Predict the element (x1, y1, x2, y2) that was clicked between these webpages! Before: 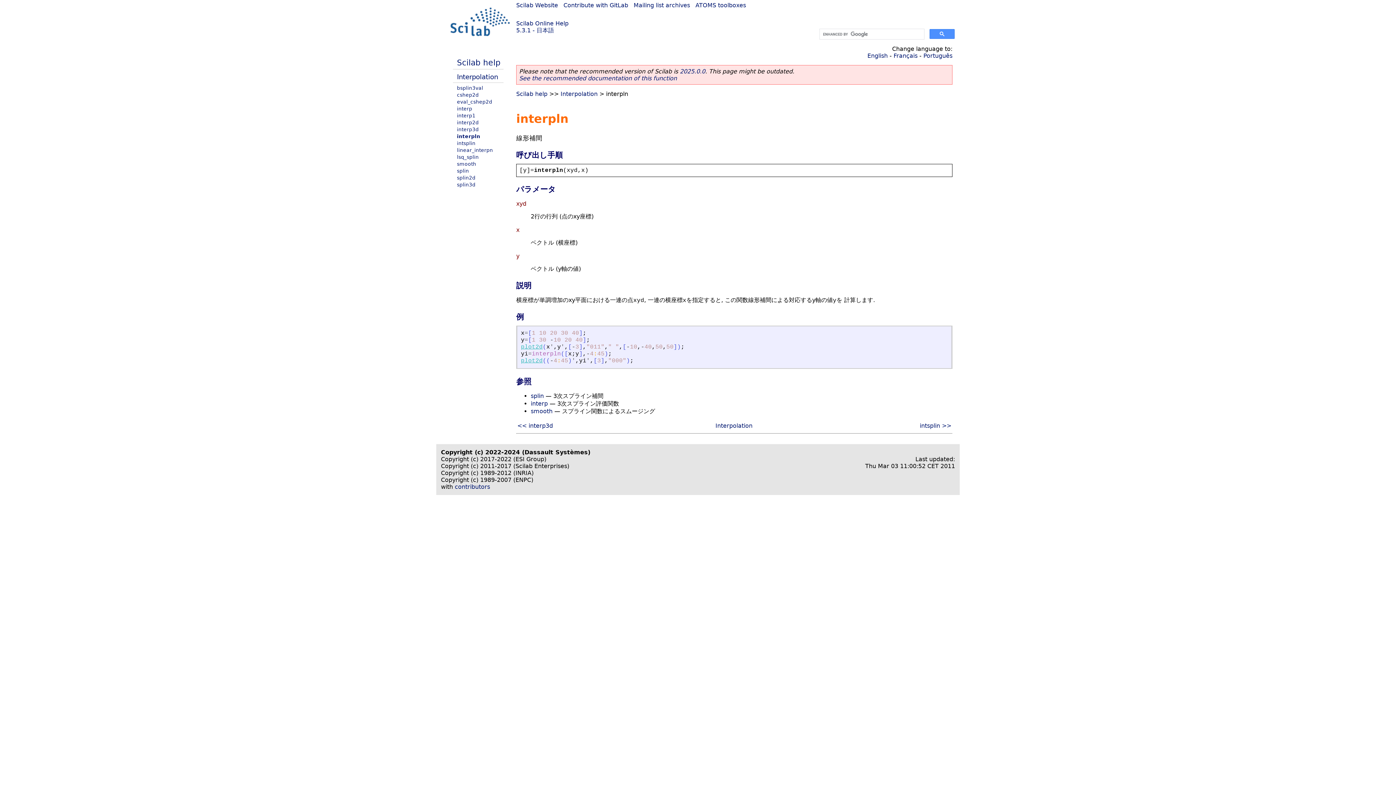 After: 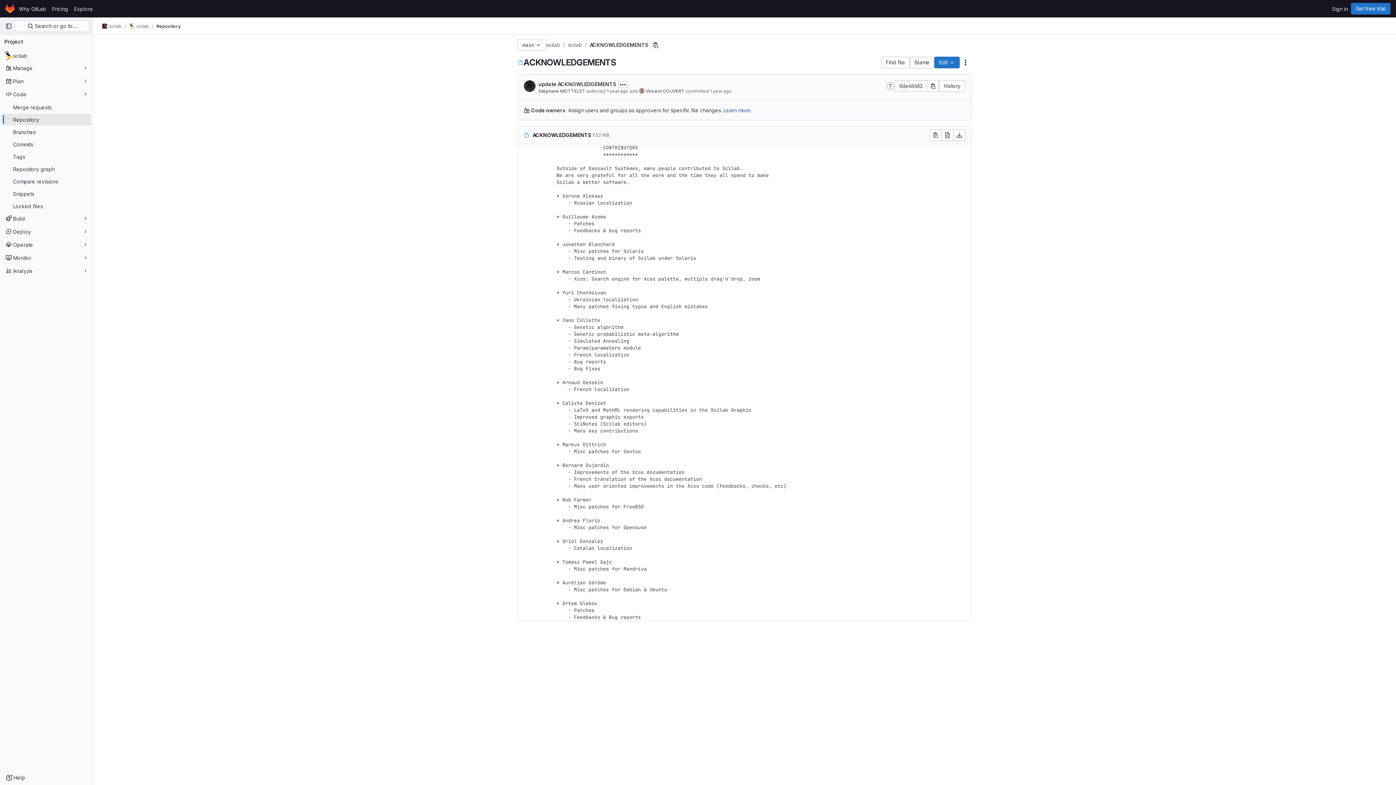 Action: label: contributors bbox: (454, 483, 490, 490)